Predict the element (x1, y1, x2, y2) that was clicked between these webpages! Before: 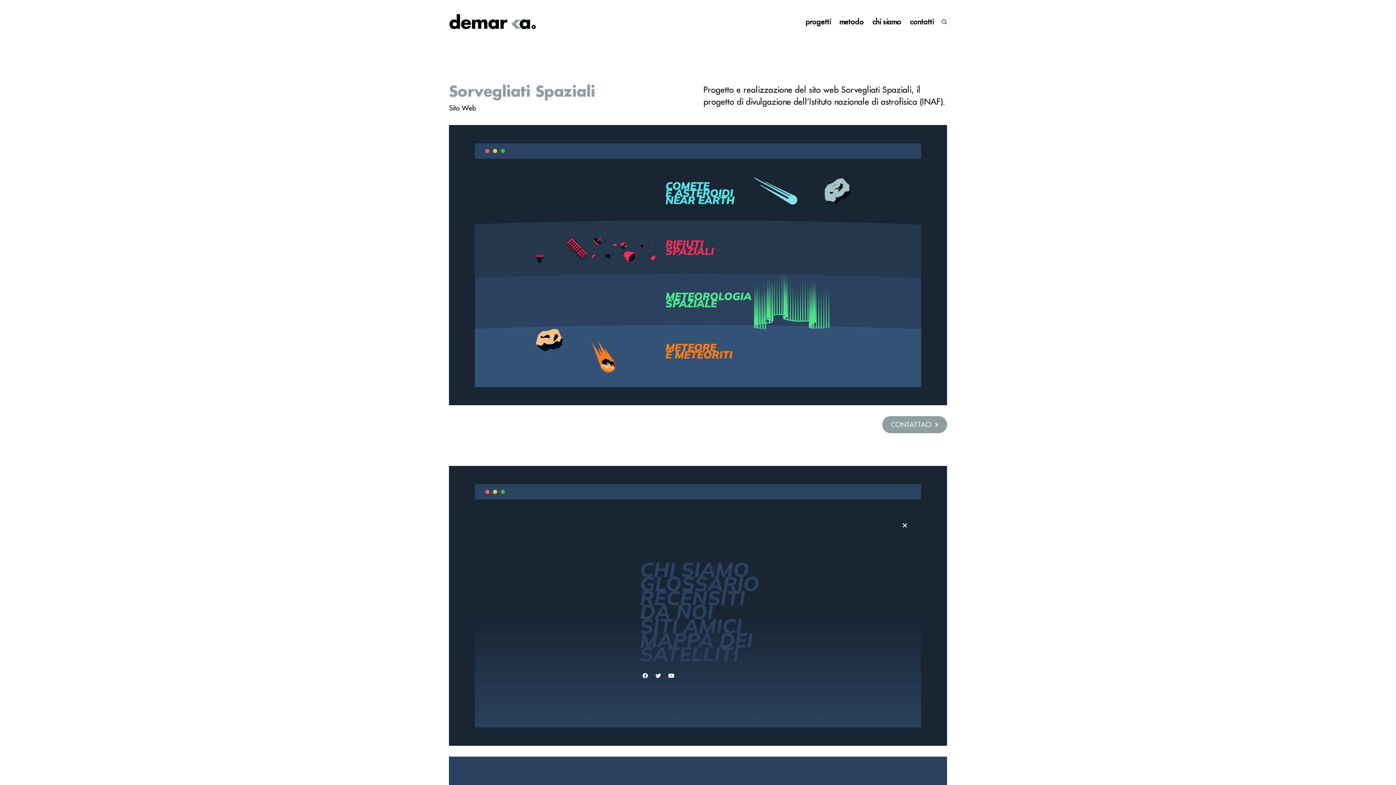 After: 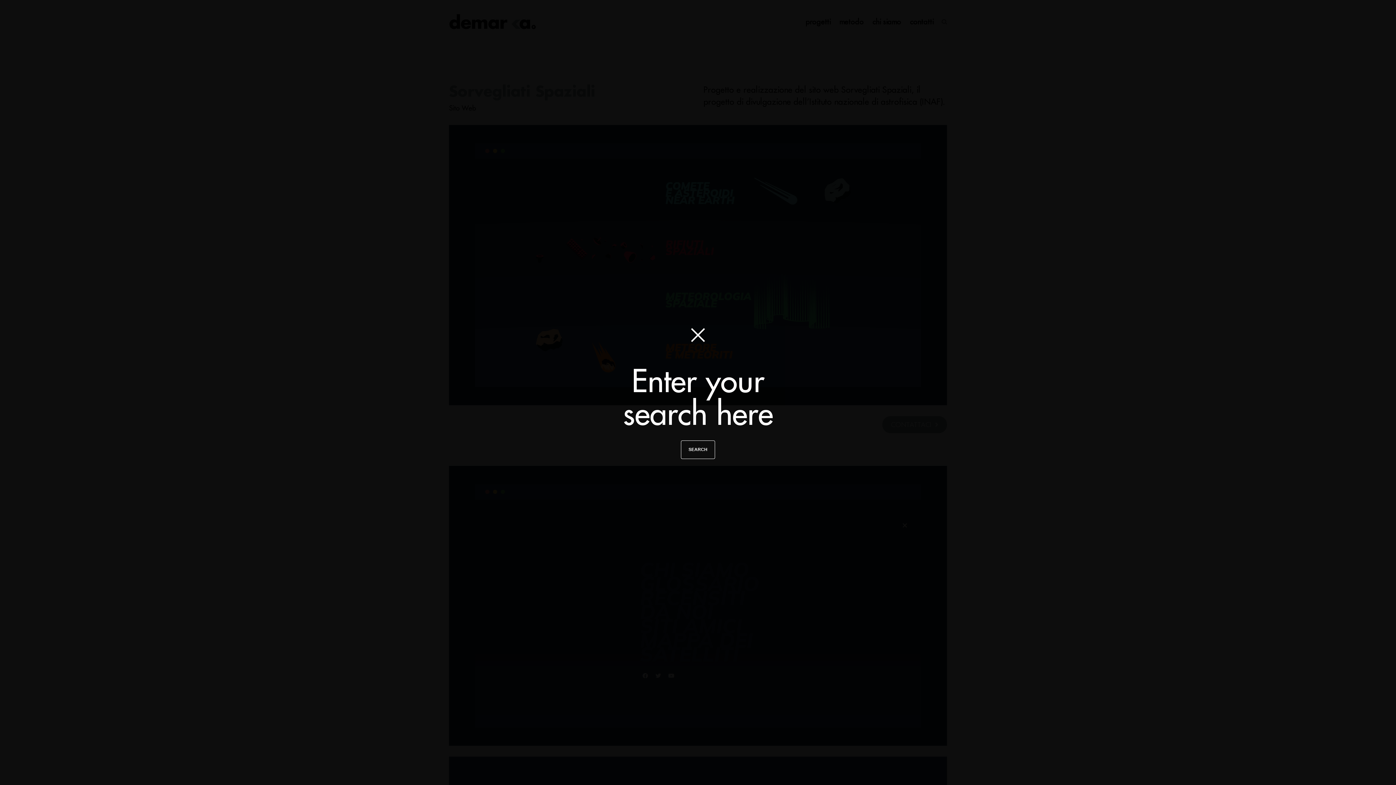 Action: bbox: (941, 17, 947, 26)